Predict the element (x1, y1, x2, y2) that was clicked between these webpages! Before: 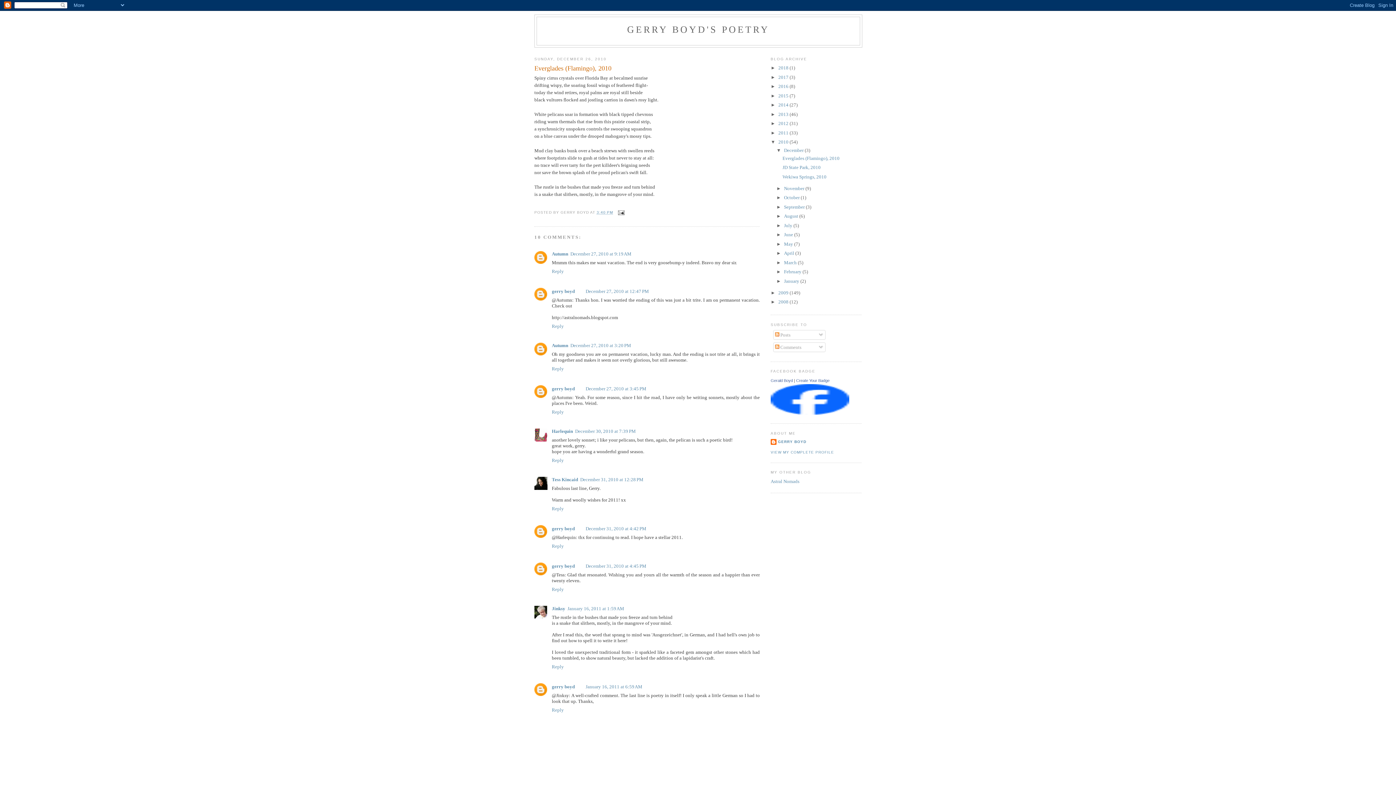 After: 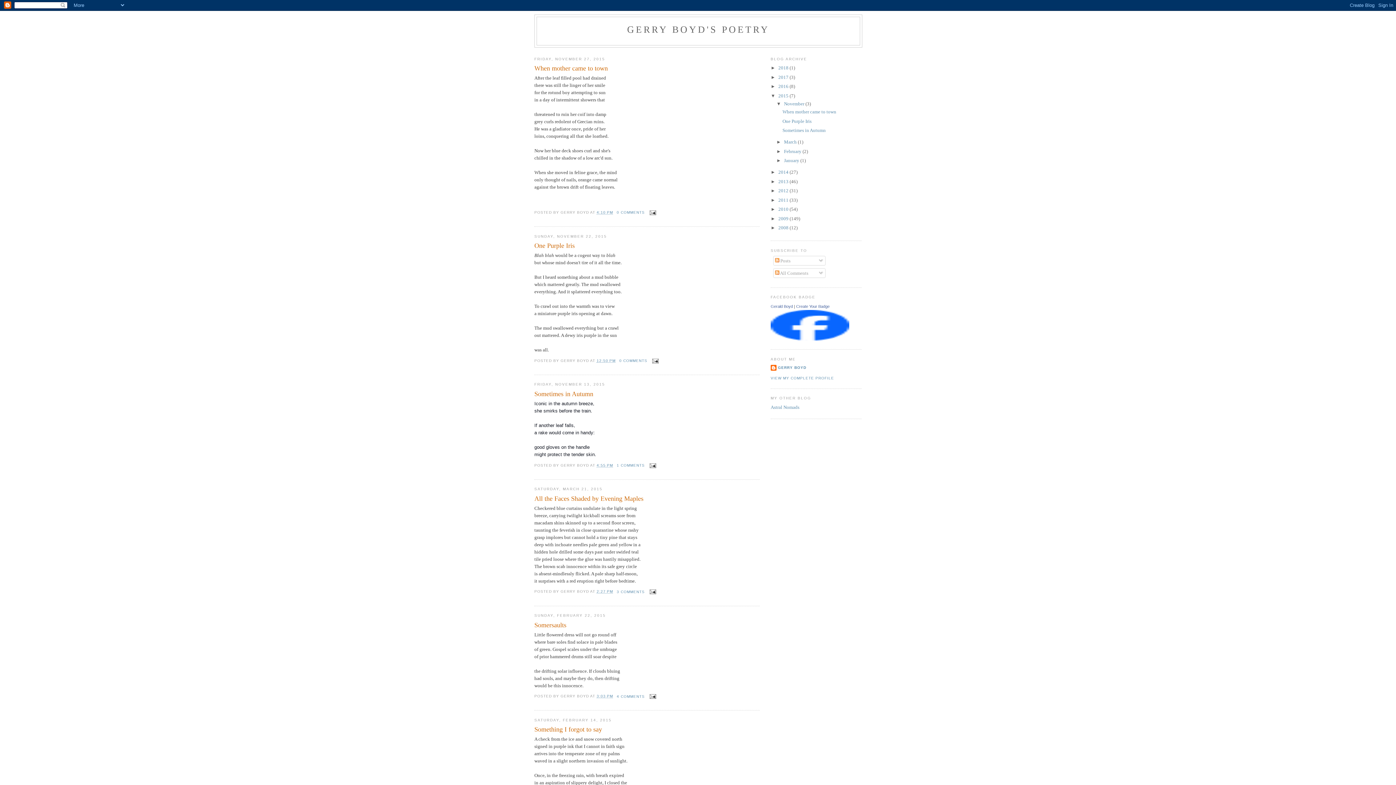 Action: label: 2015  bbox: (778, 93, 789, 98)